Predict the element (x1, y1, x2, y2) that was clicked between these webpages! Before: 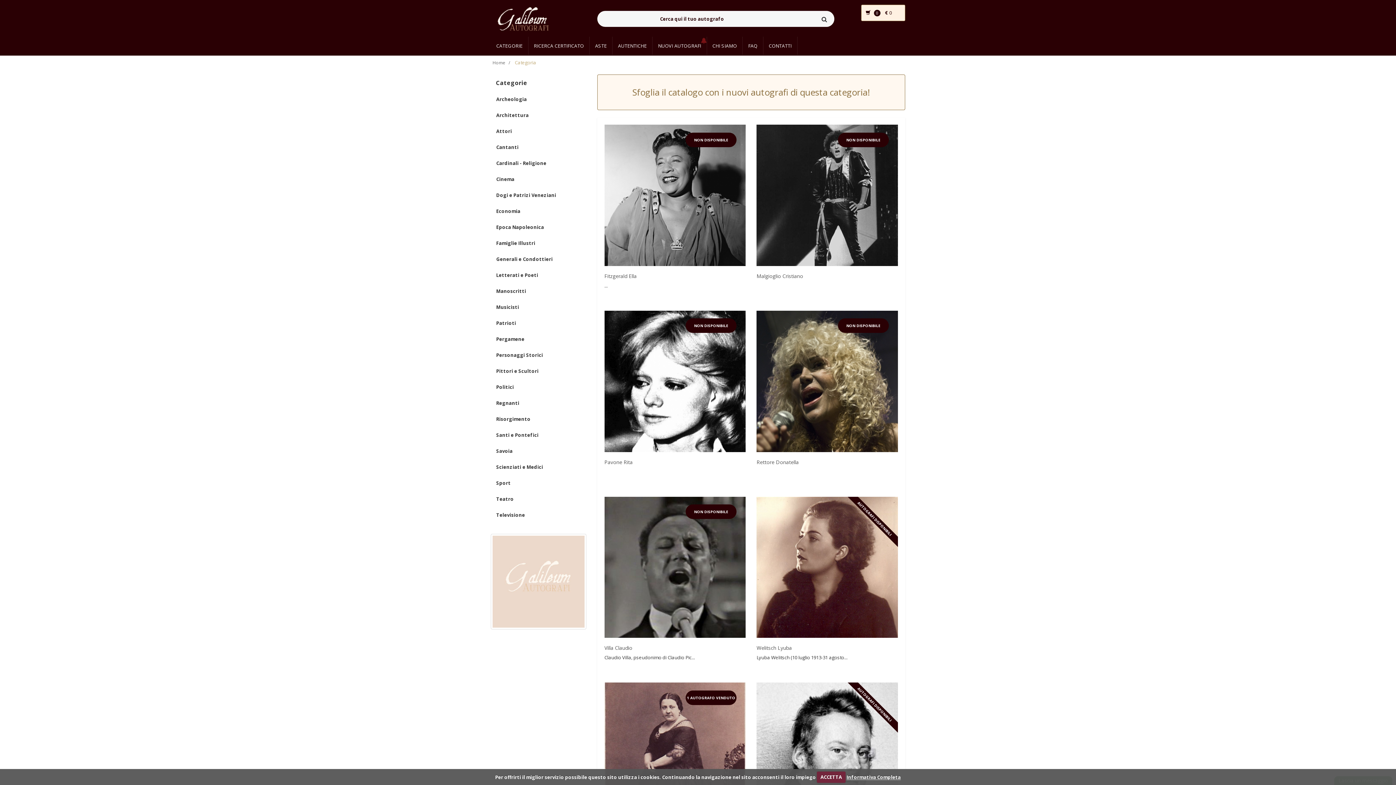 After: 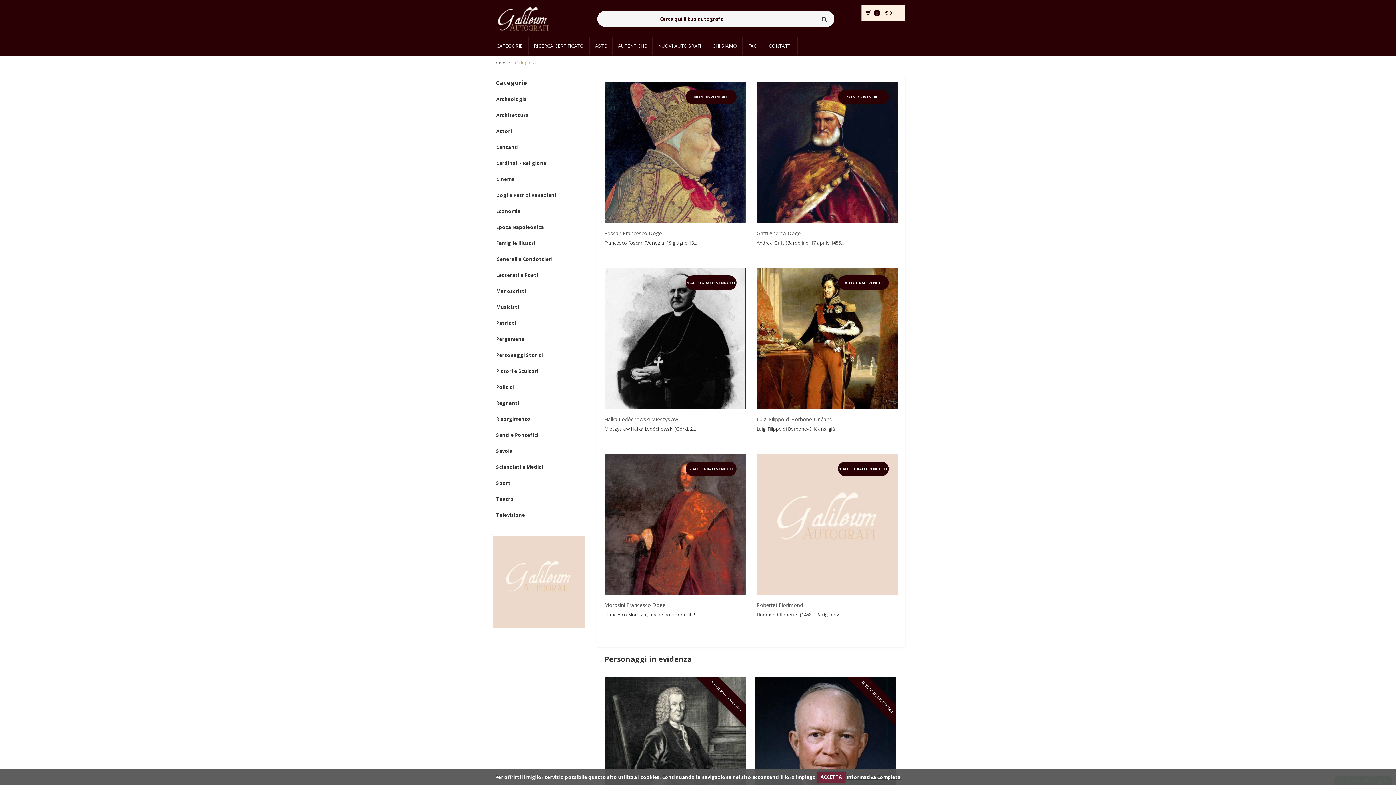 Action: bbox: (490, 331, 586, 347) label: Pergamene